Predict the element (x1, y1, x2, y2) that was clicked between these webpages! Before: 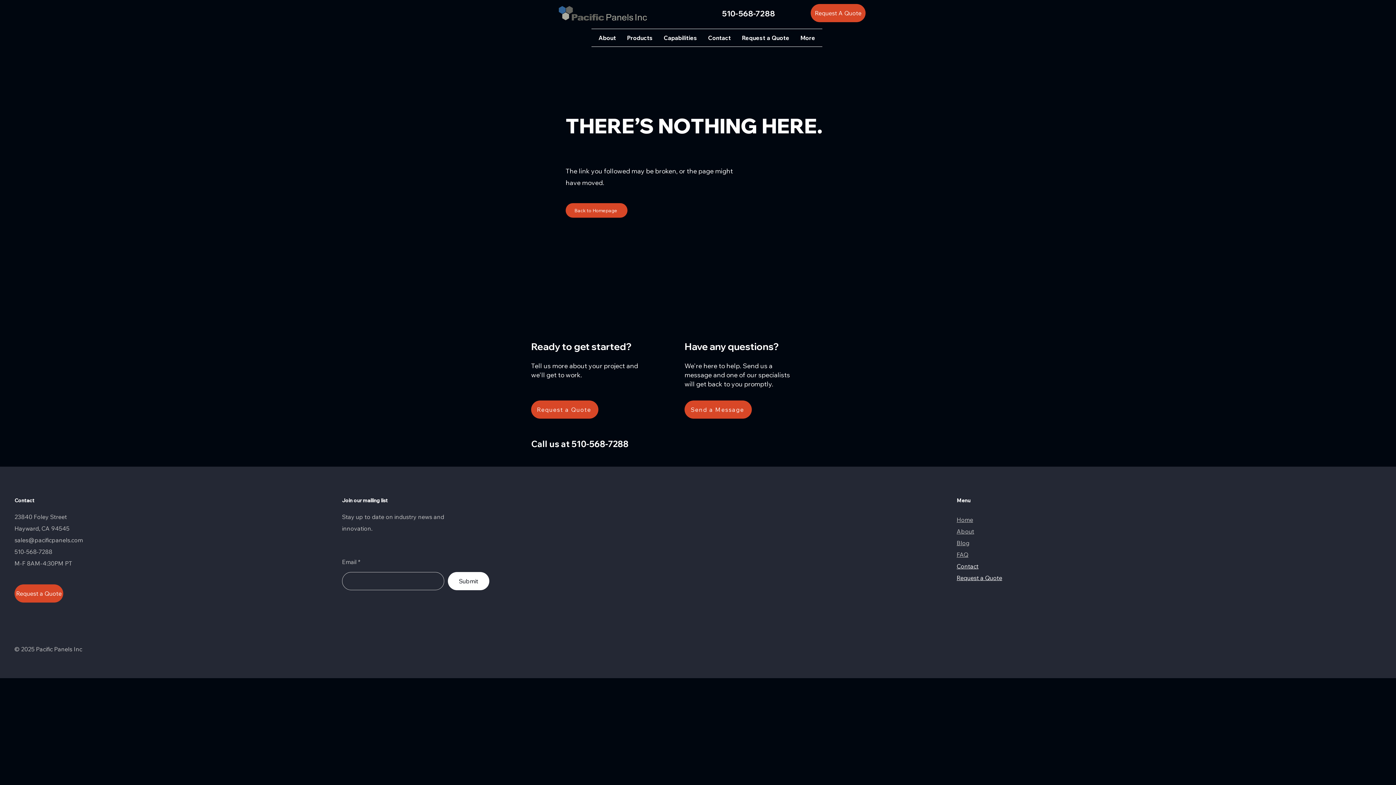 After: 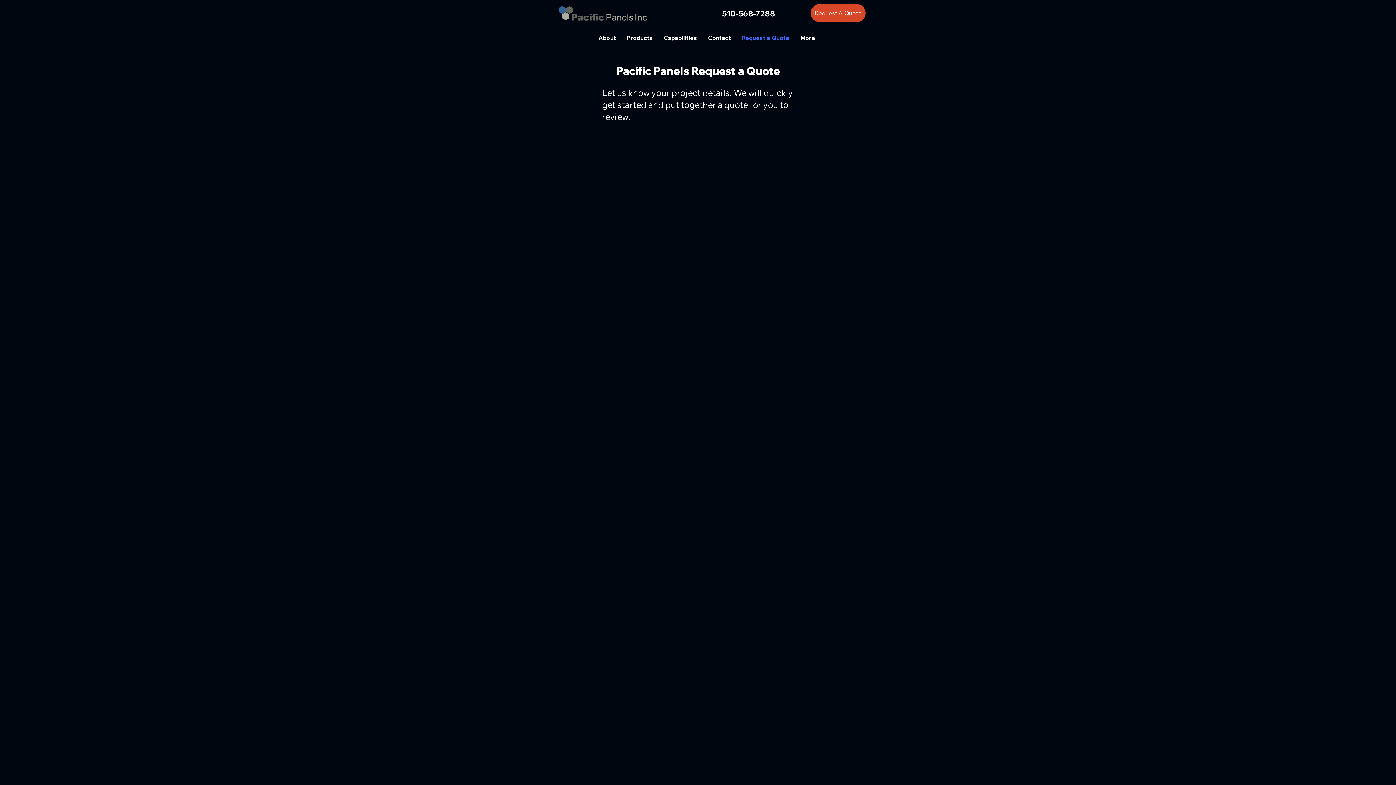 Action: bbox: (14, 584, 63, 602) label: Request a Quote